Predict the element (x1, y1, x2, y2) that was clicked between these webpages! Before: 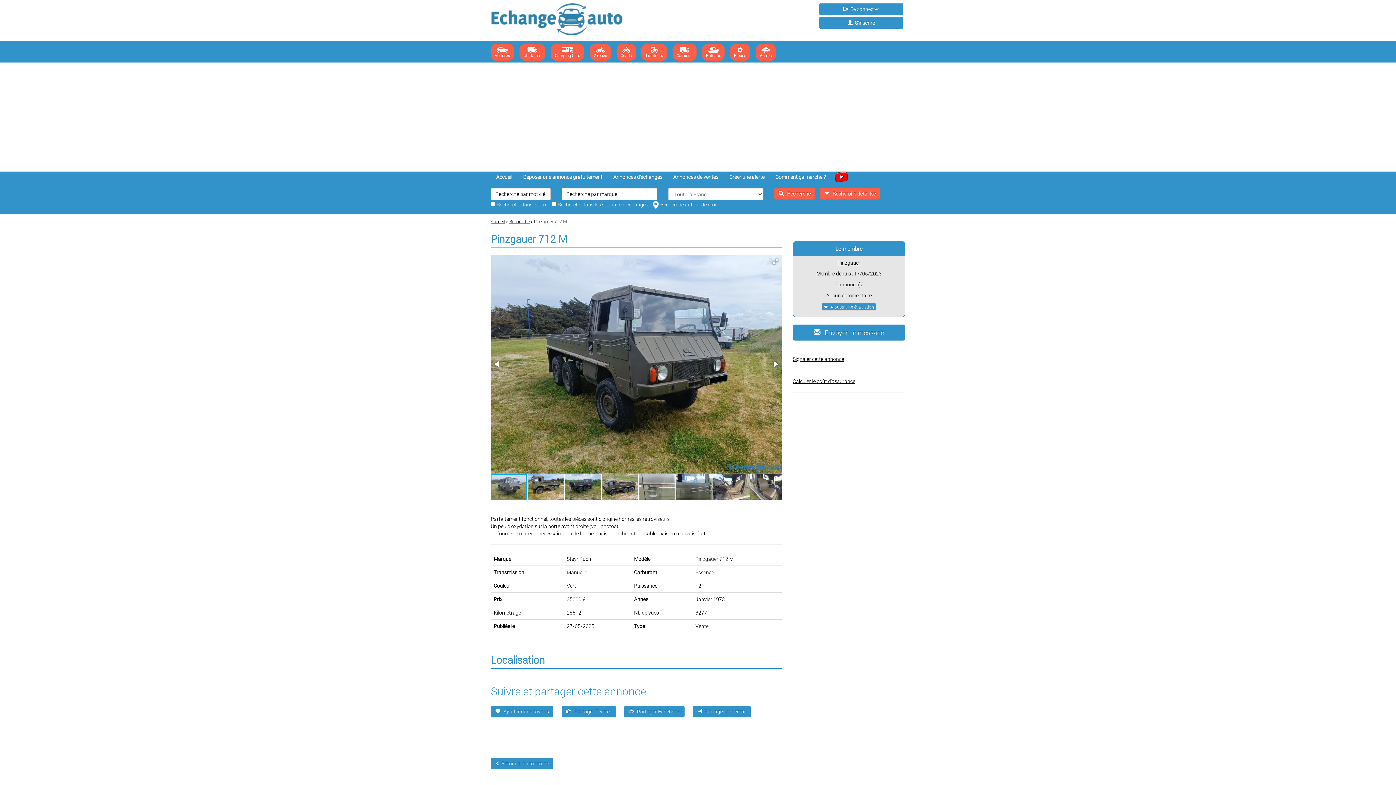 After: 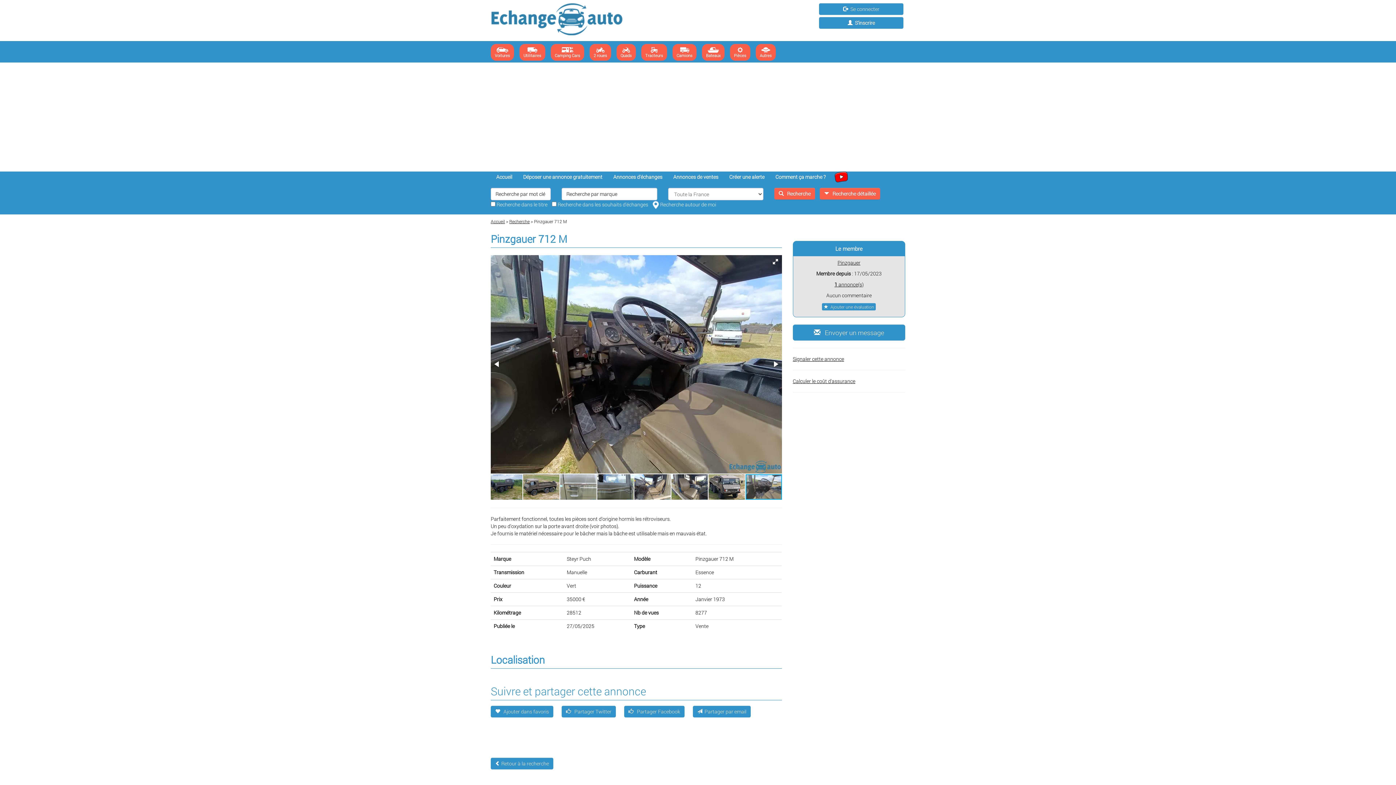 Action: bbox: (491, 358, 503, 370)